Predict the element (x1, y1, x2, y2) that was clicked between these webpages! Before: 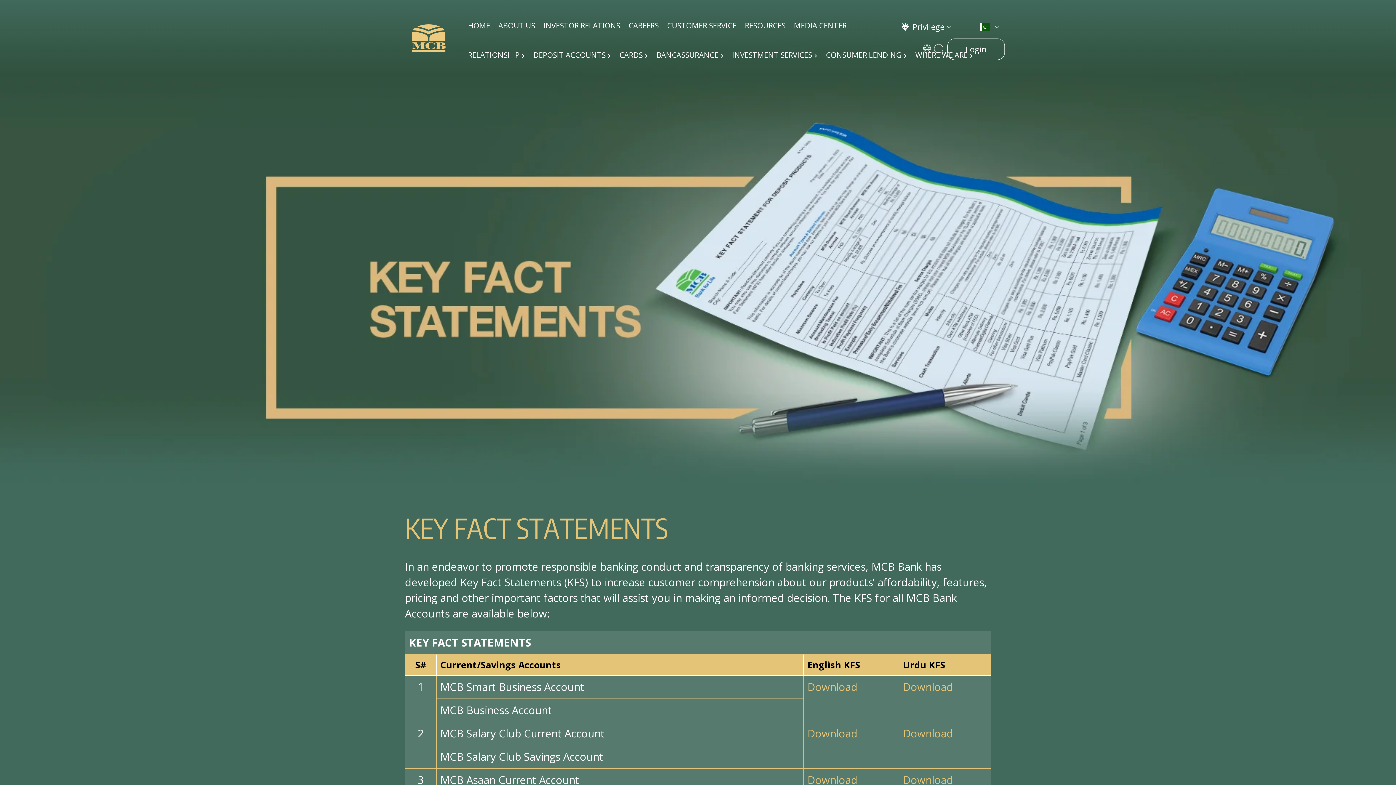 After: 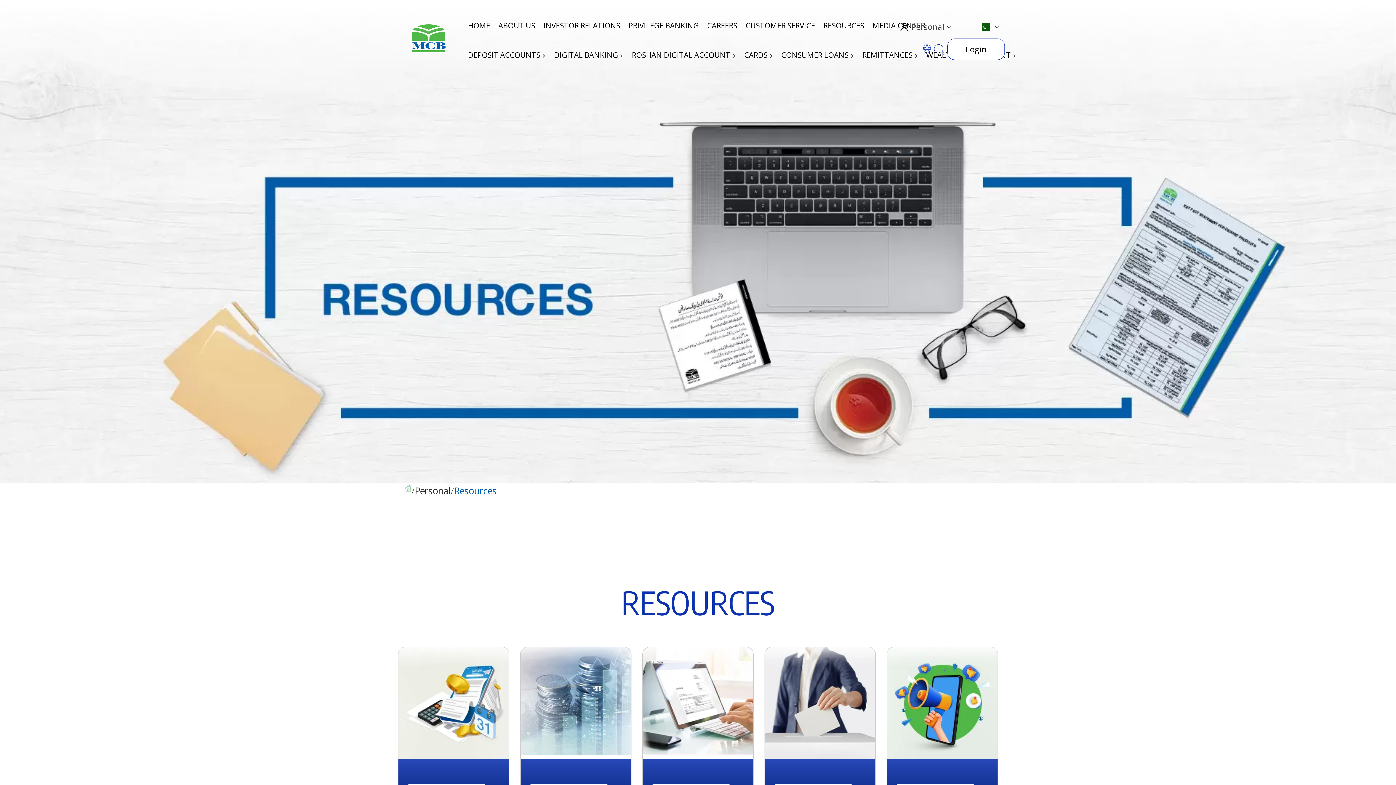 Action: label: RESOURCES bbox: (742, 16, 788, 34)